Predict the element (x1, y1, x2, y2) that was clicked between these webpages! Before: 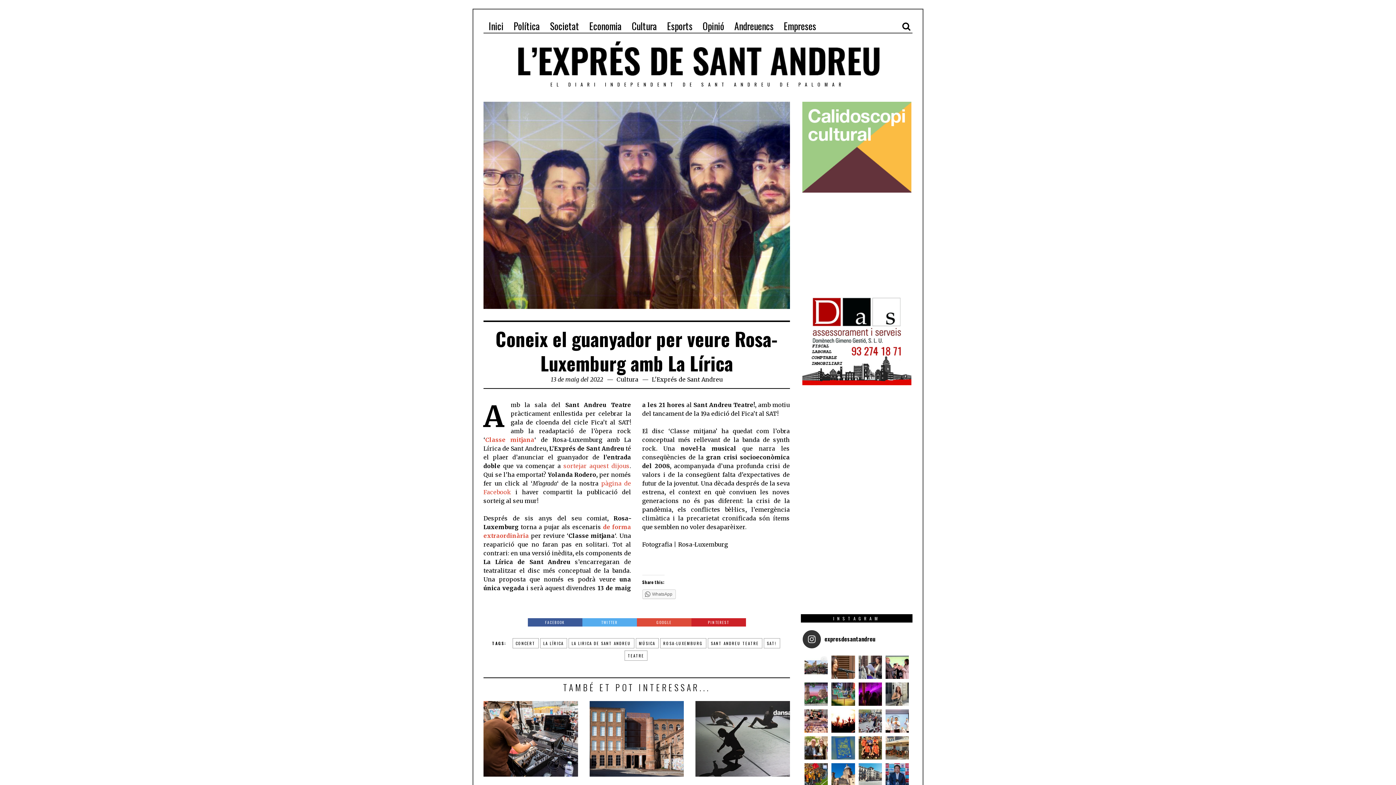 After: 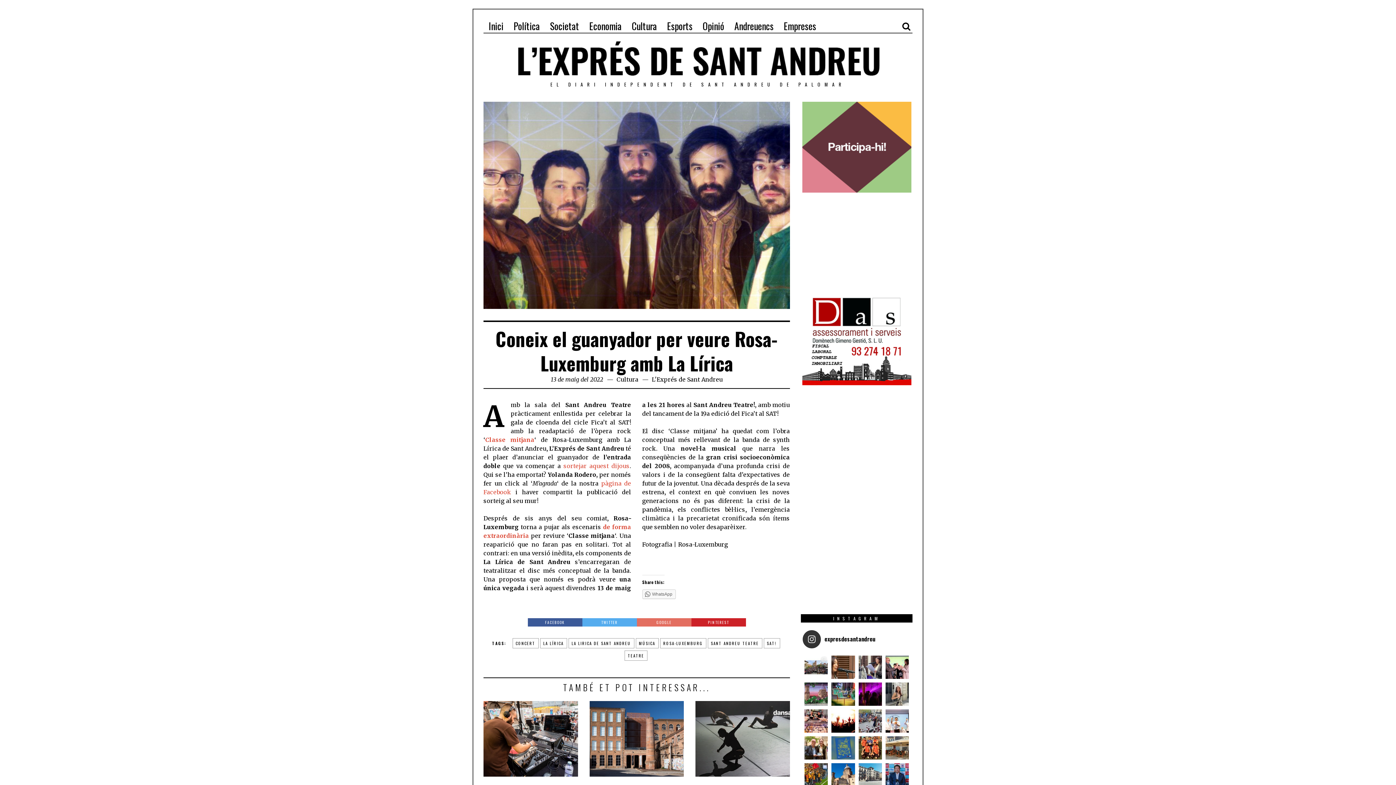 Action: bbox: (636, 618, 691, 627) label: GOOGLE